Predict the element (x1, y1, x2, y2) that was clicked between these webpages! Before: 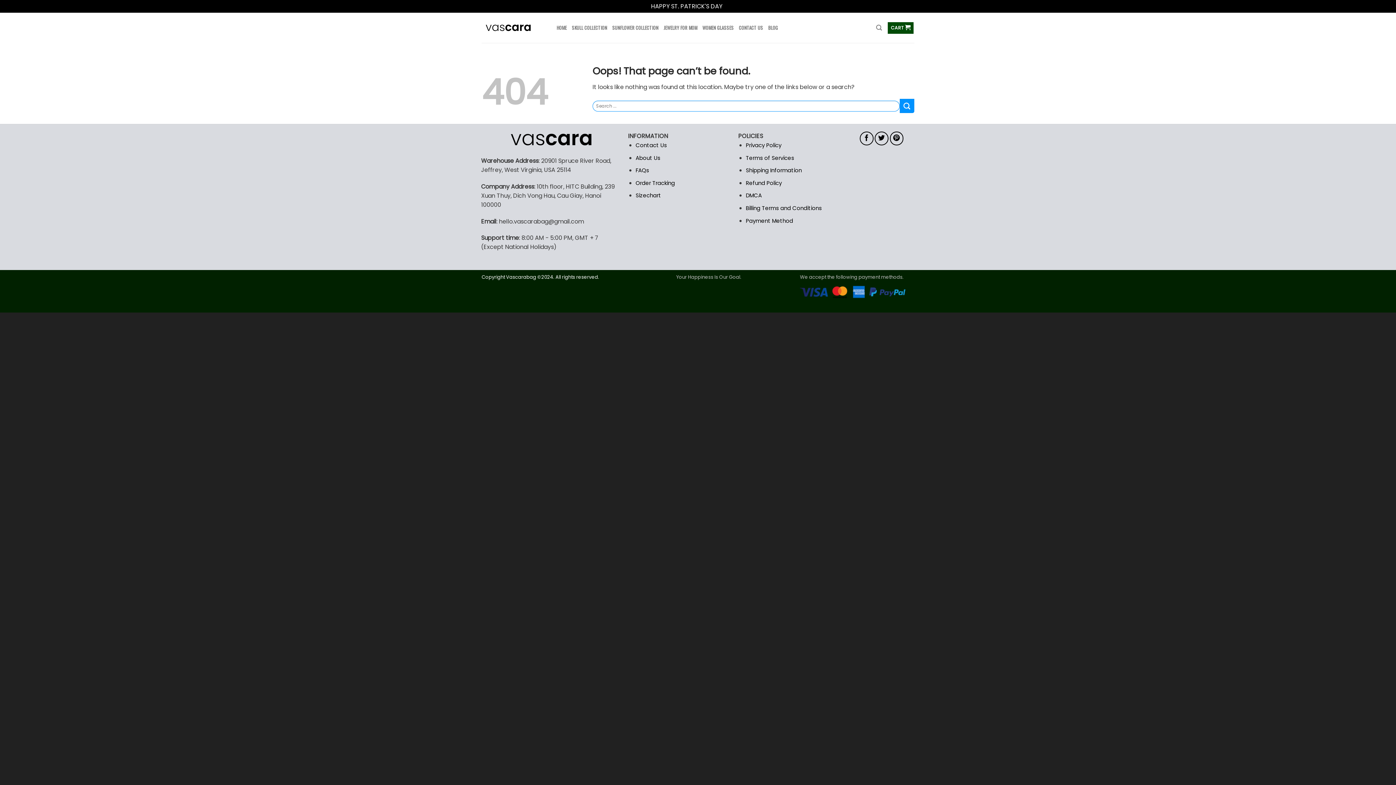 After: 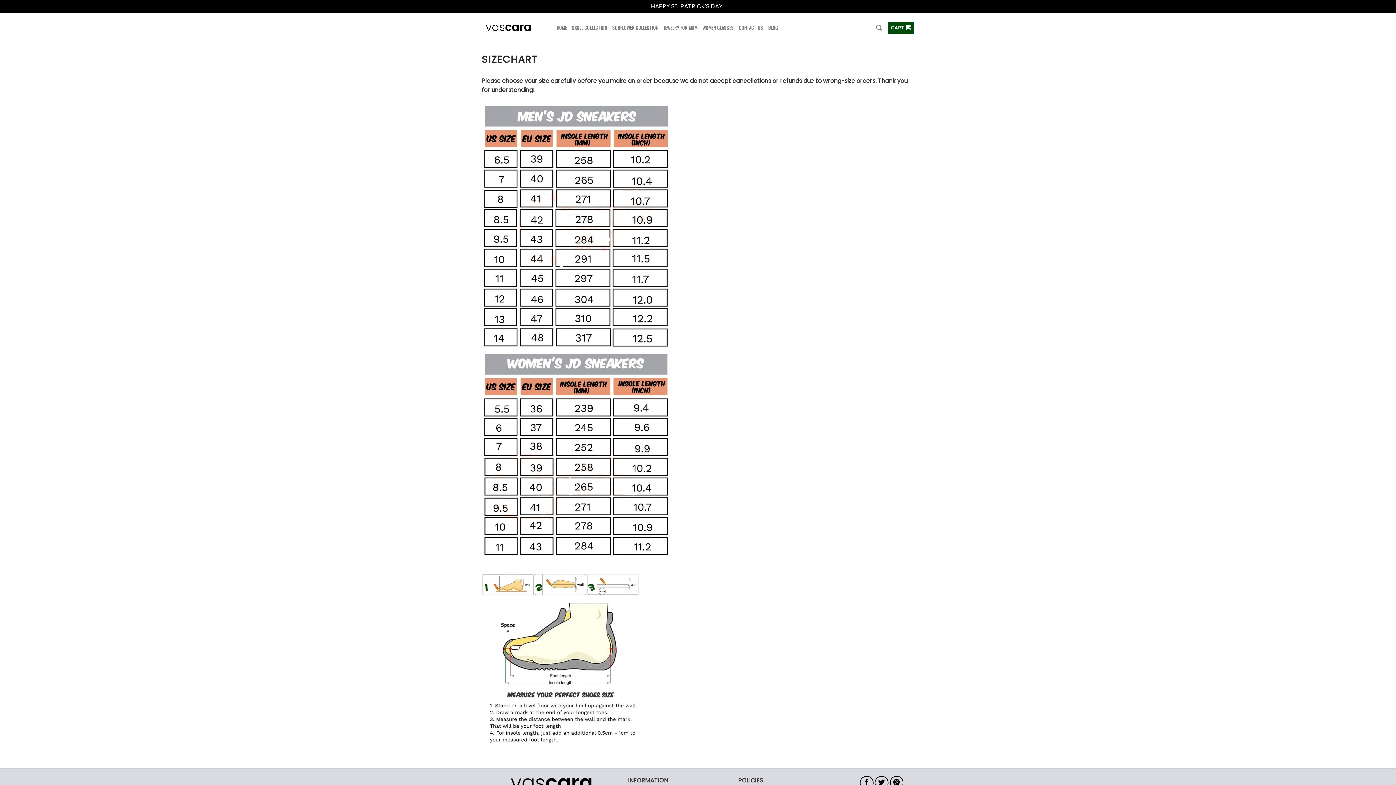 Action: label: Sizechart bbox: (635, 191, 661, 199)